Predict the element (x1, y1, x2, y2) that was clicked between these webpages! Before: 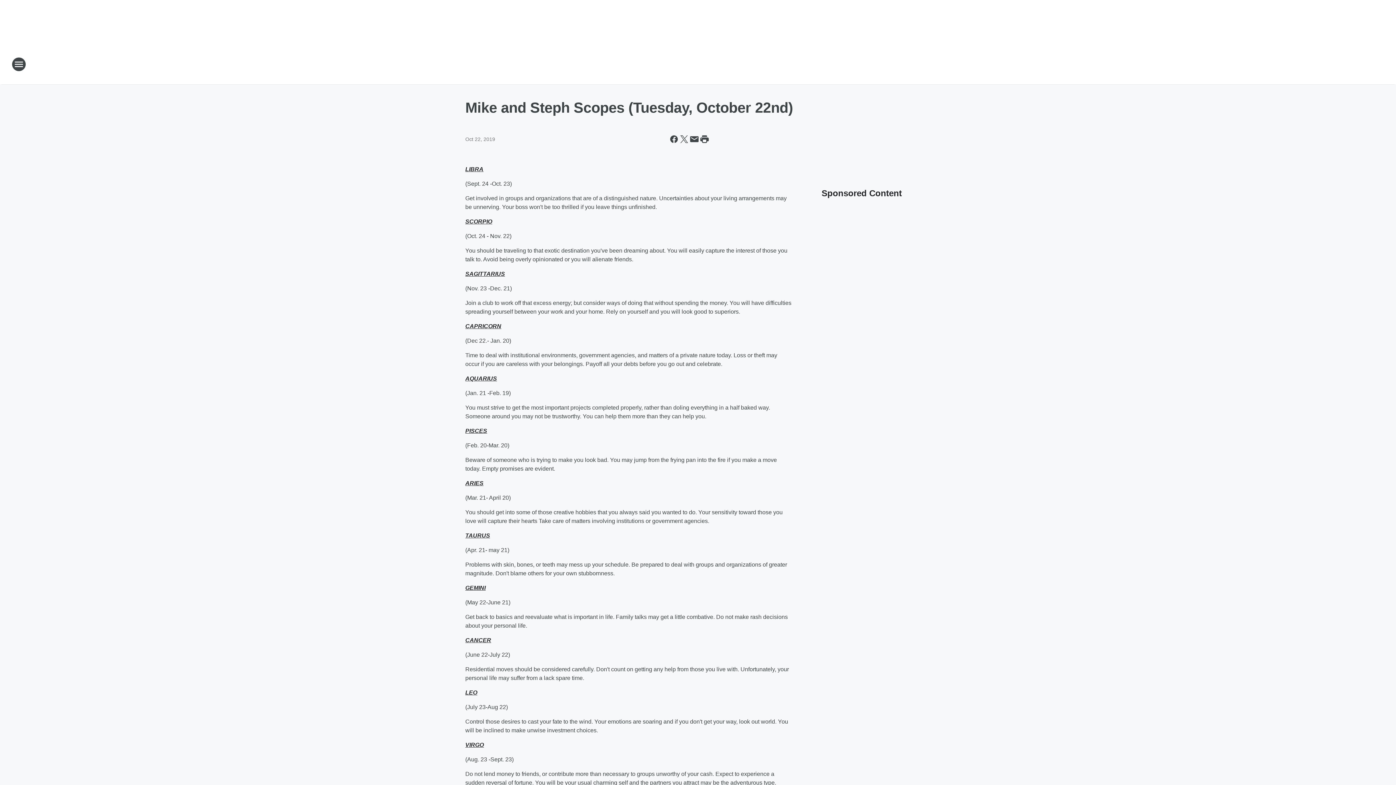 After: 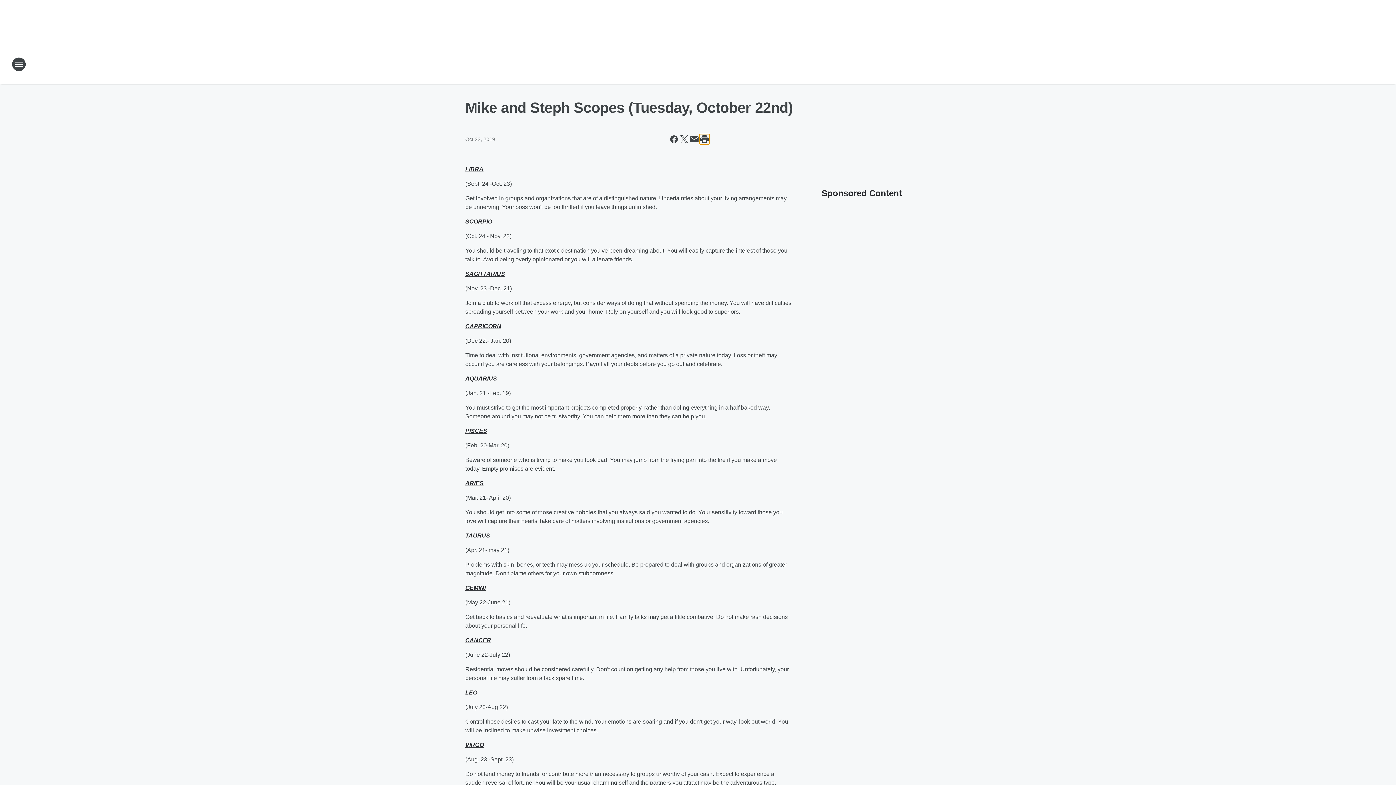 Action: bbox: (699, 134, 709, 144) label: Print this page